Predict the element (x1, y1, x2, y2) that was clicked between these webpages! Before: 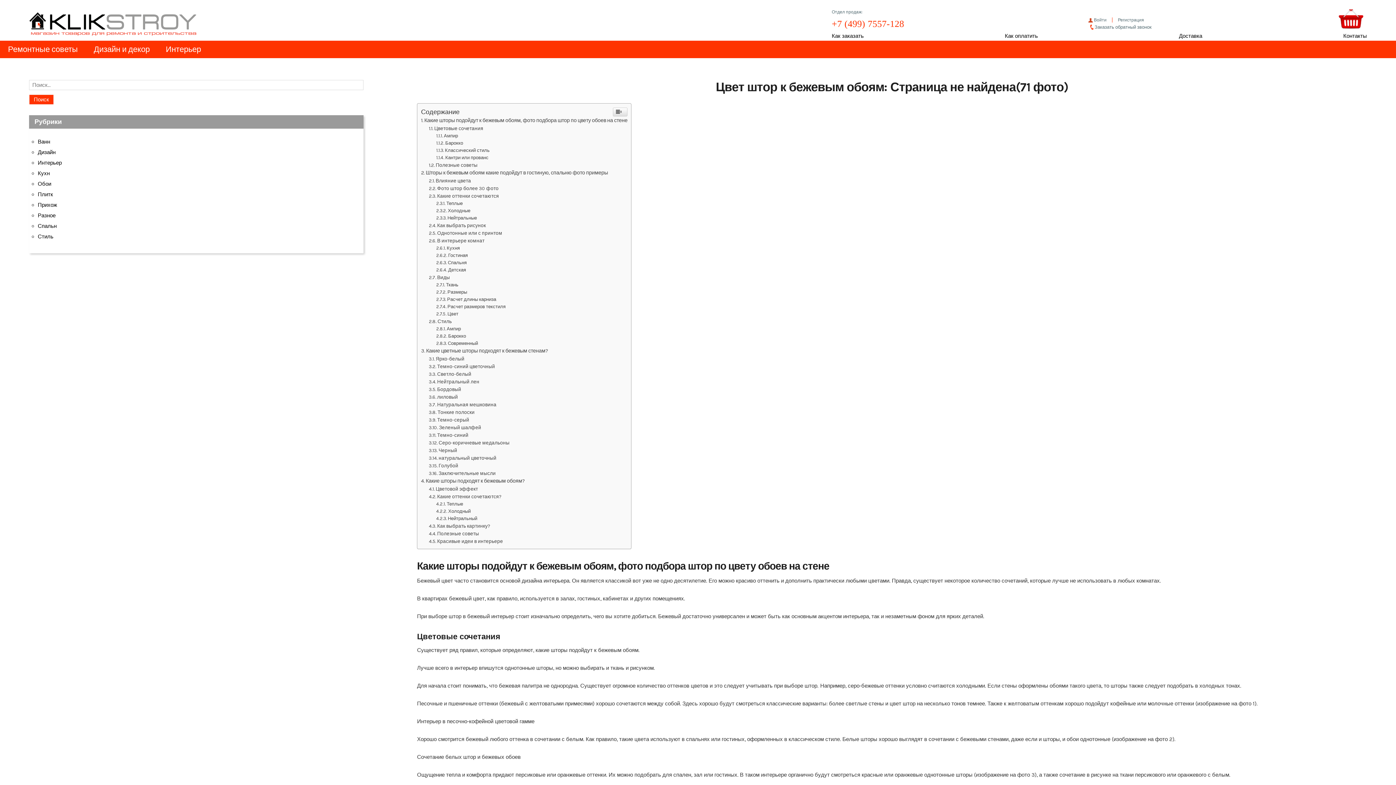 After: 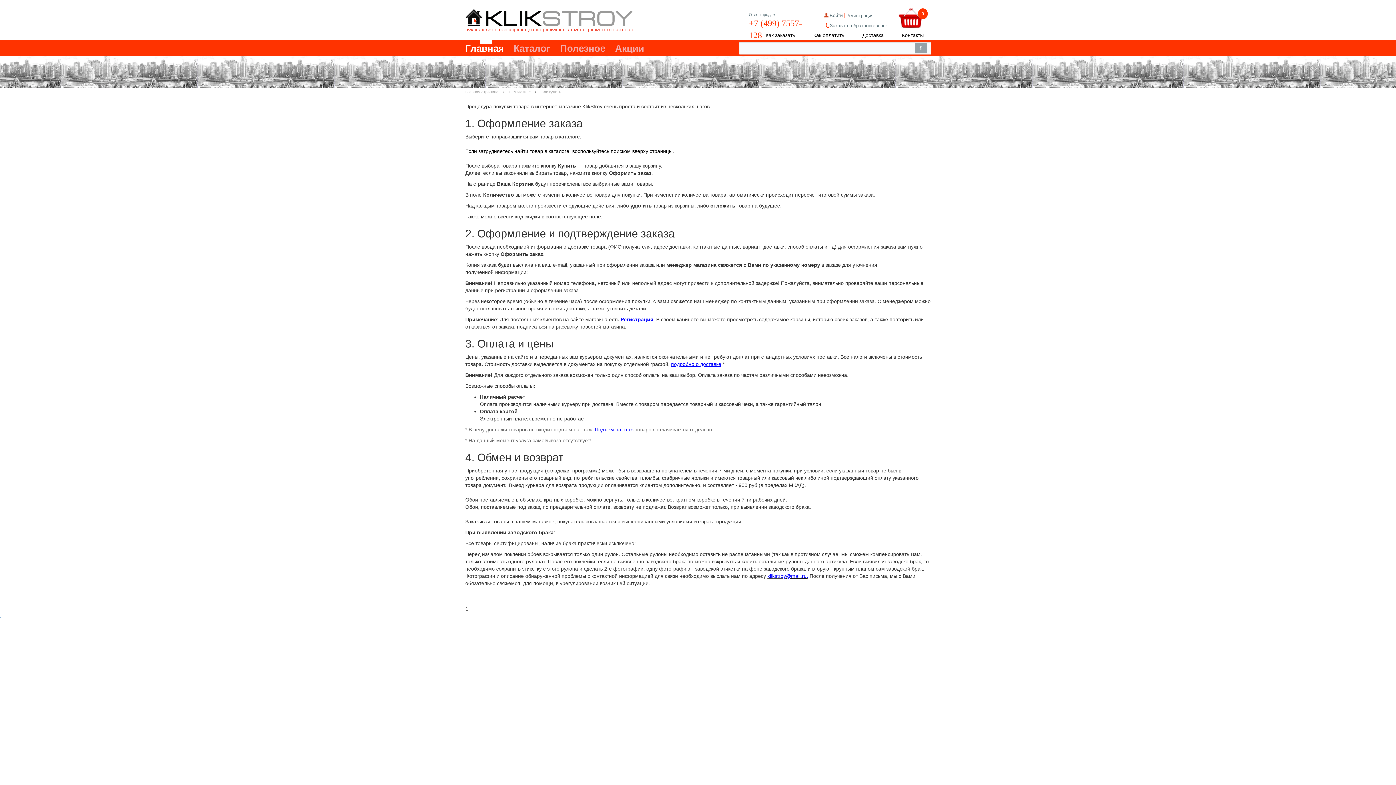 Action: label: Как заказать bbox: (832, 136, 864, 145)